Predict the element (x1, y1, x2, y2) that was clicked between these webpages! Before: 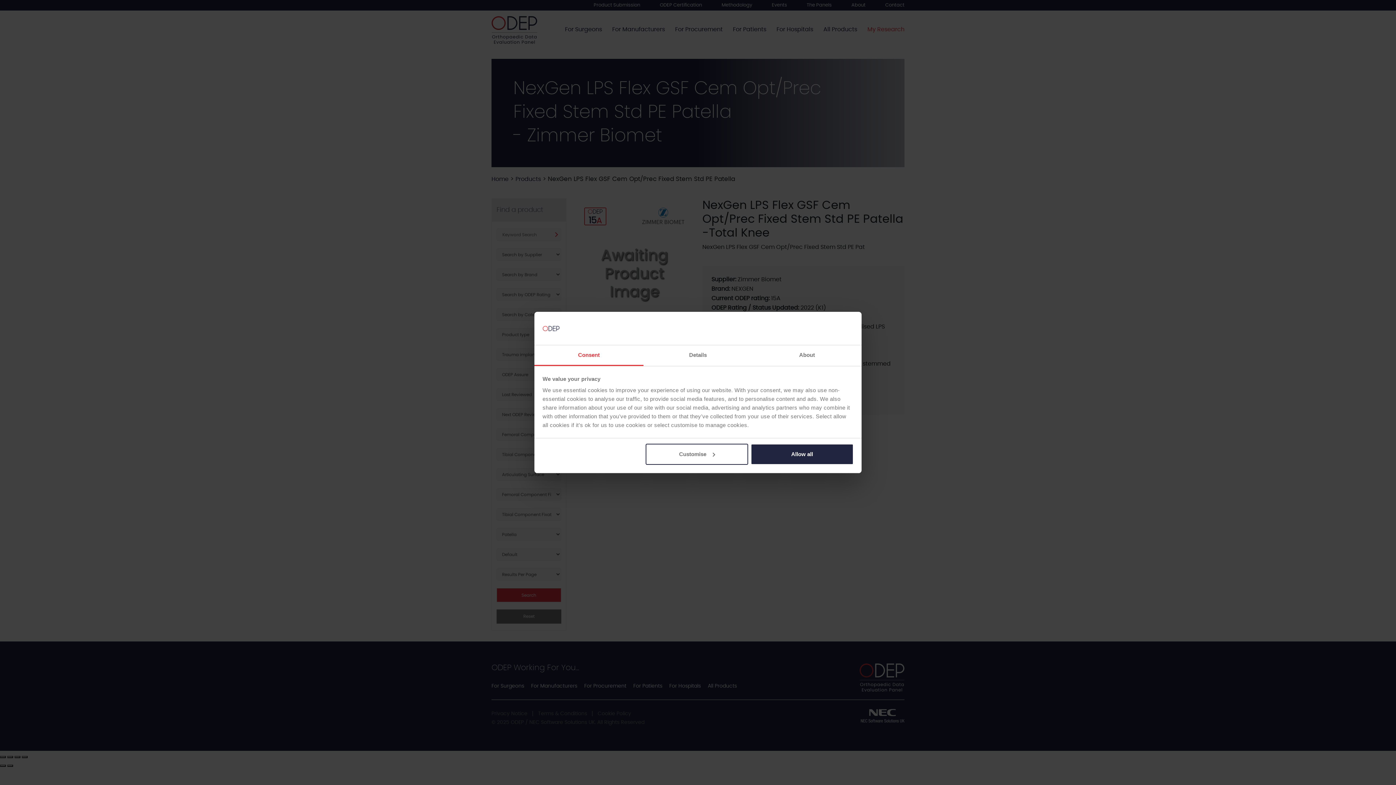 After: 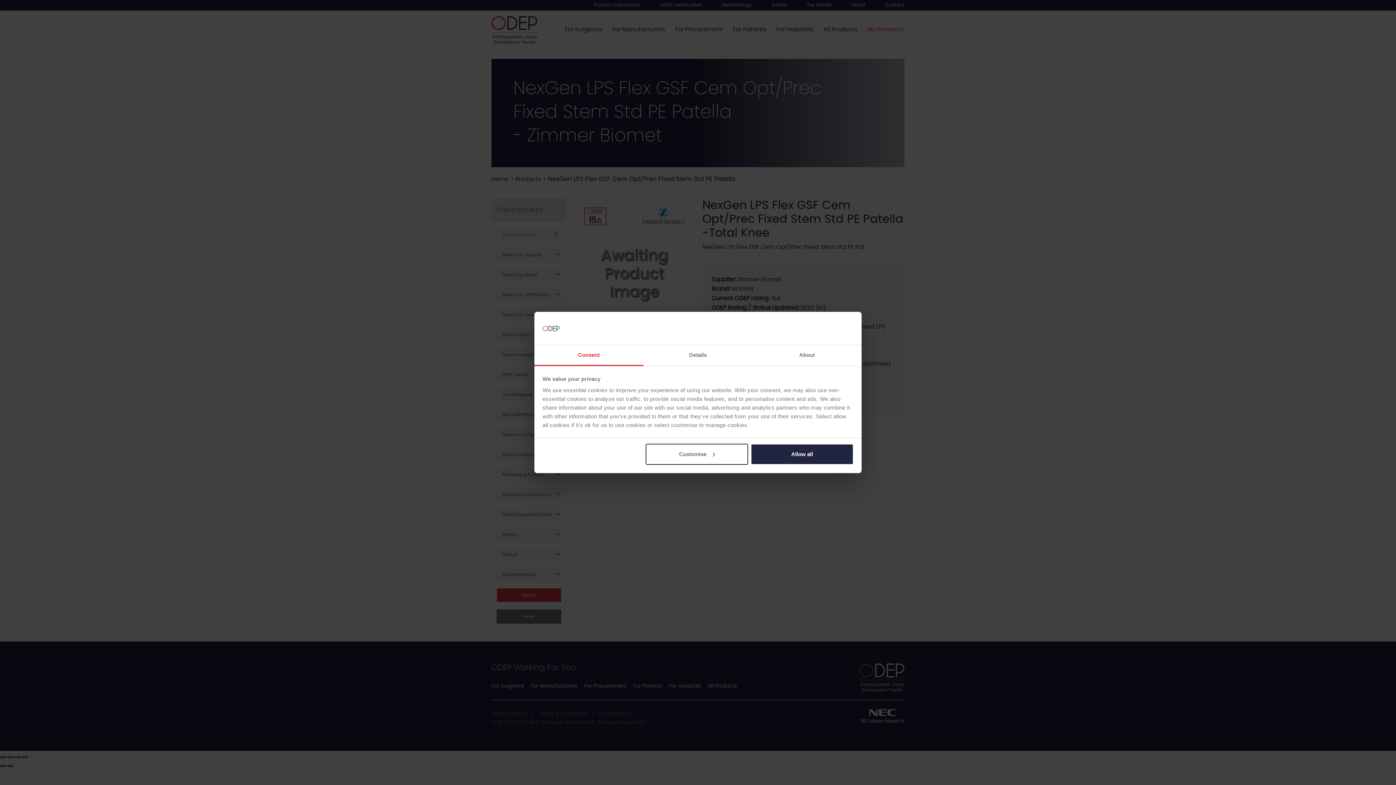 Action: bbox: (534, 345, 643, 366) label: Consent